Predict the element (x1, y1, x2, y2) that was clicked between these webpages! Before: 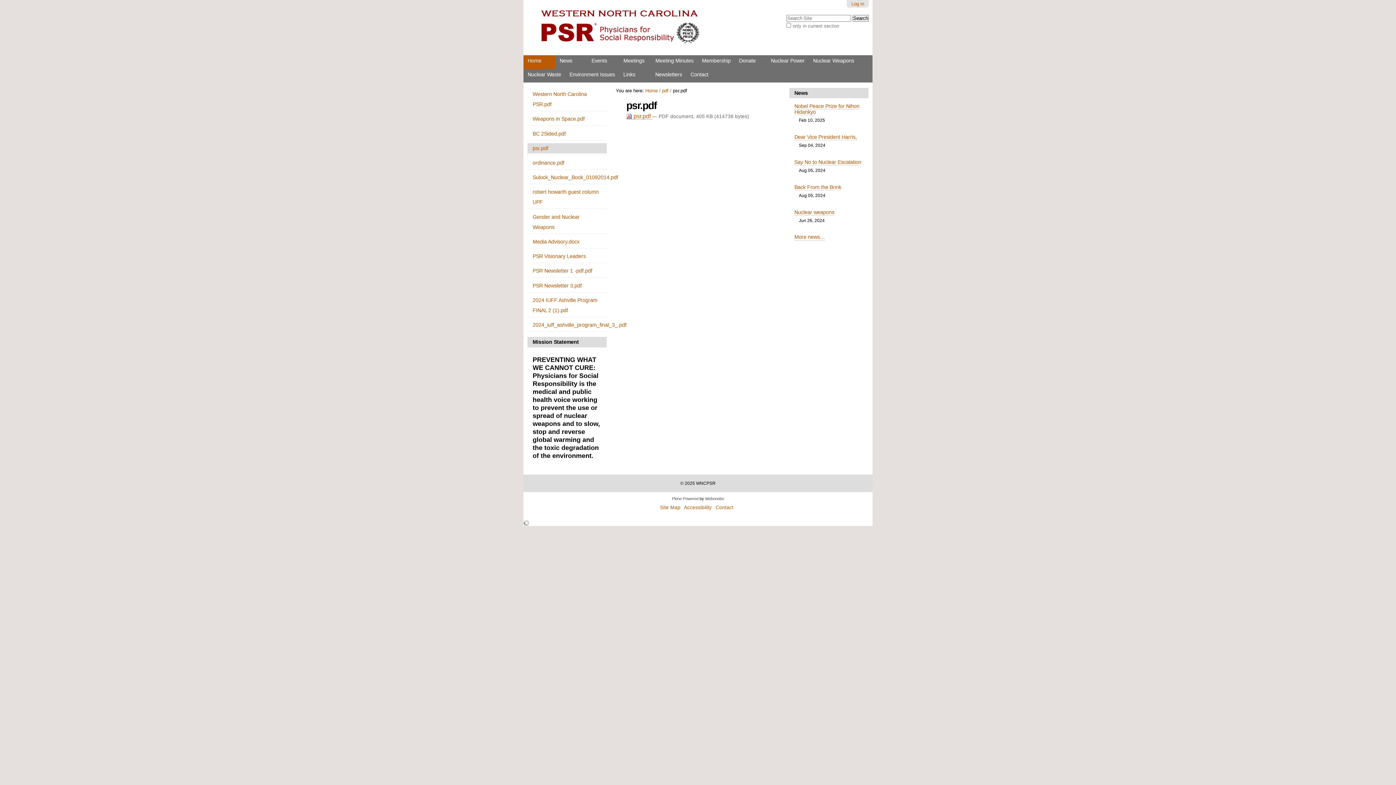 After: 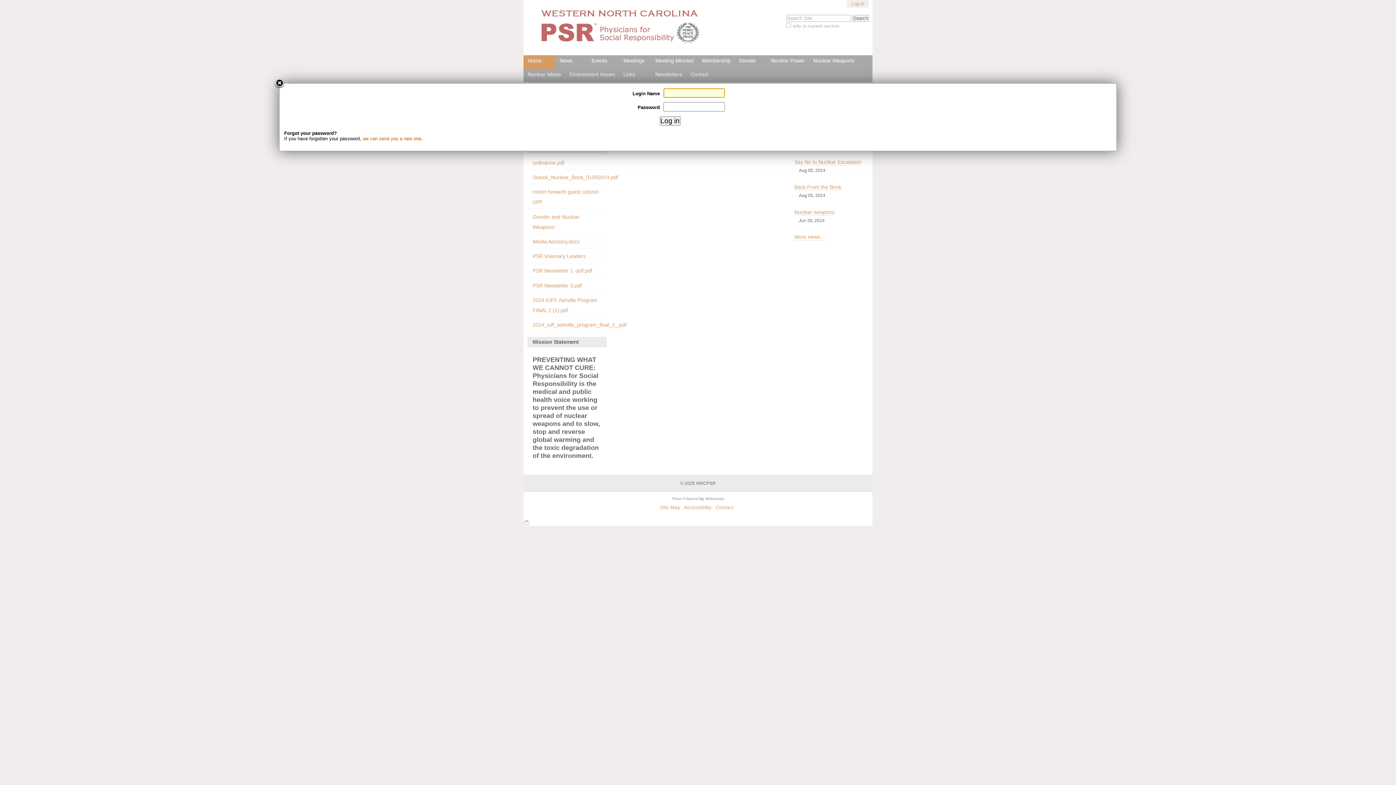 Action: bbox: (851, 1, 864, 6) label: Log in